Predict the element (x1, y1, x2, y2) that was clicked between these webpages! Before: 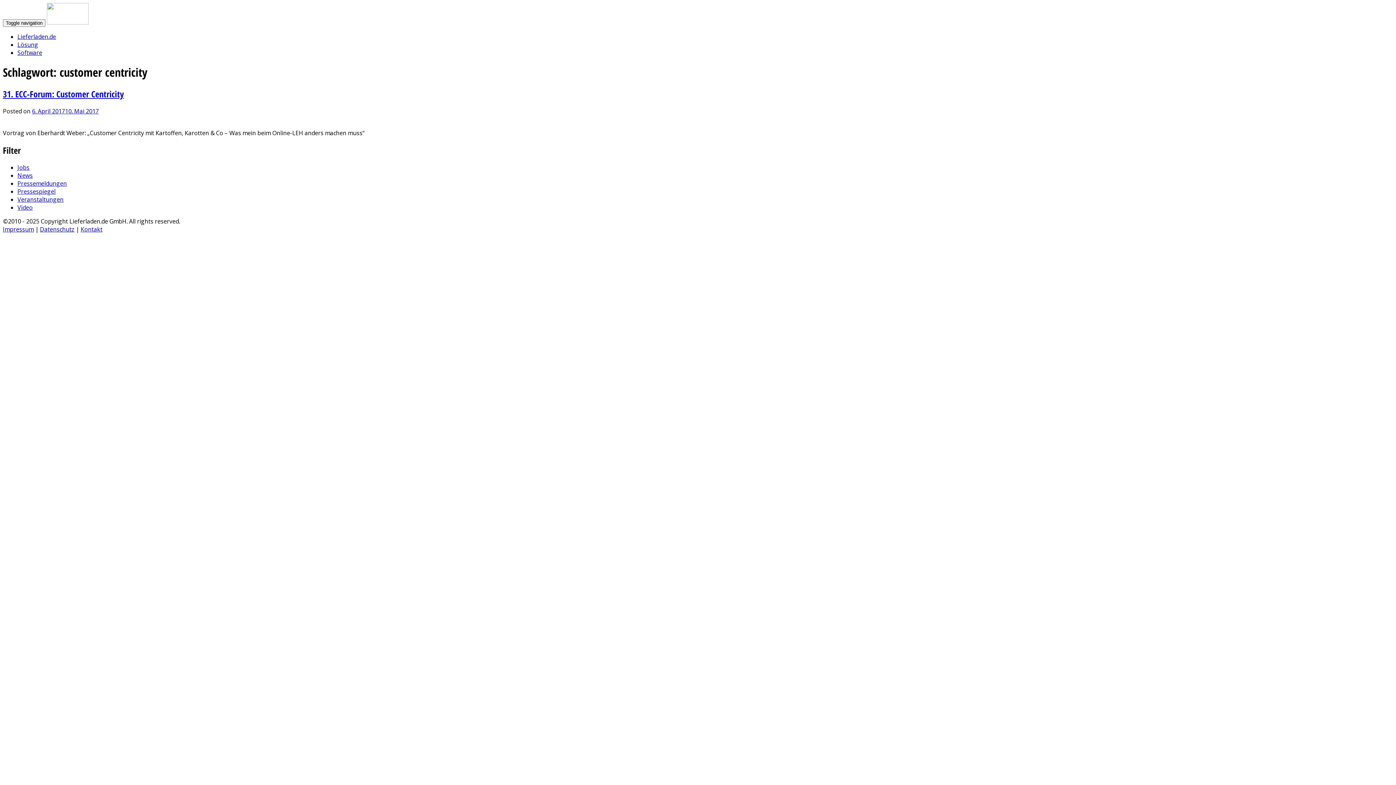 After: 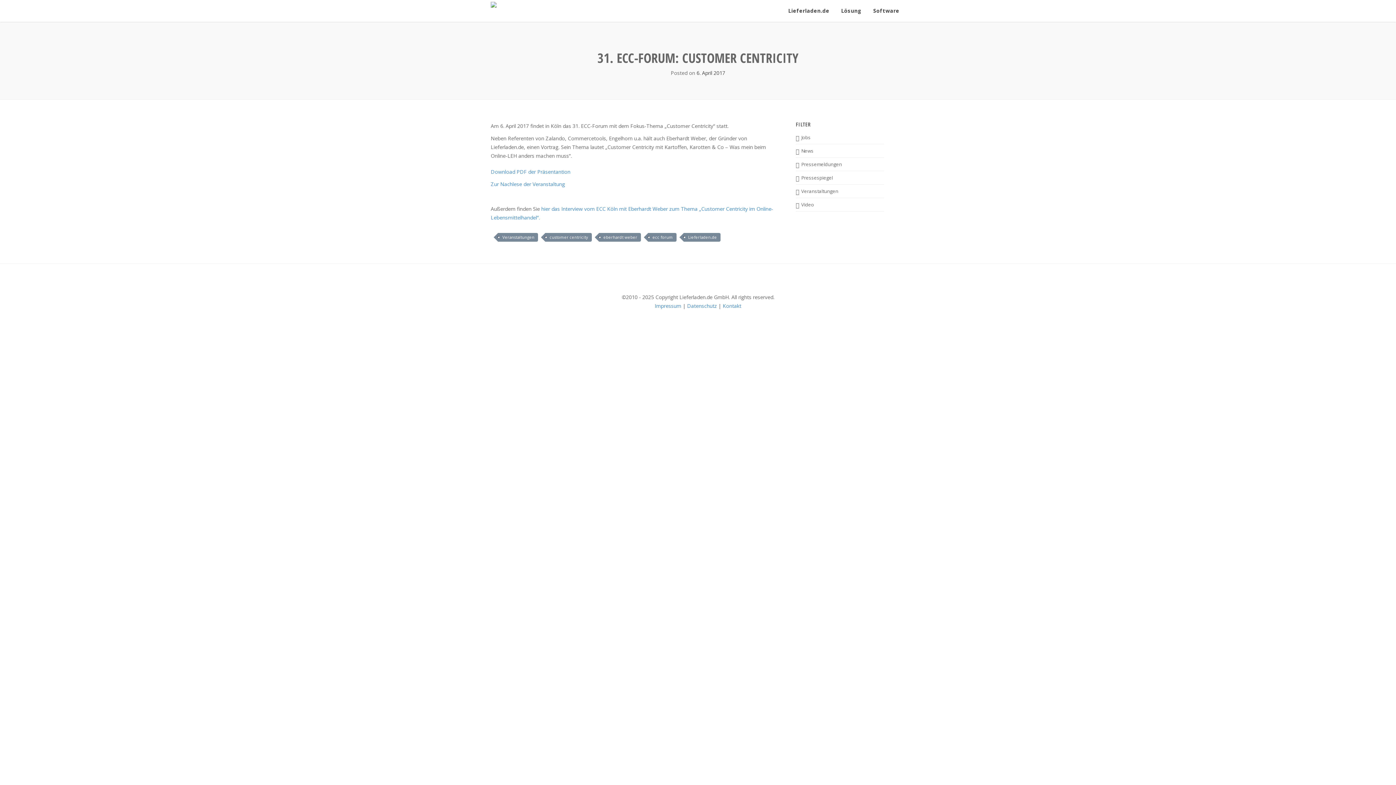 Action: bbox: (32, 107, 98, 115) label: 6. April 201710. Mai 2017